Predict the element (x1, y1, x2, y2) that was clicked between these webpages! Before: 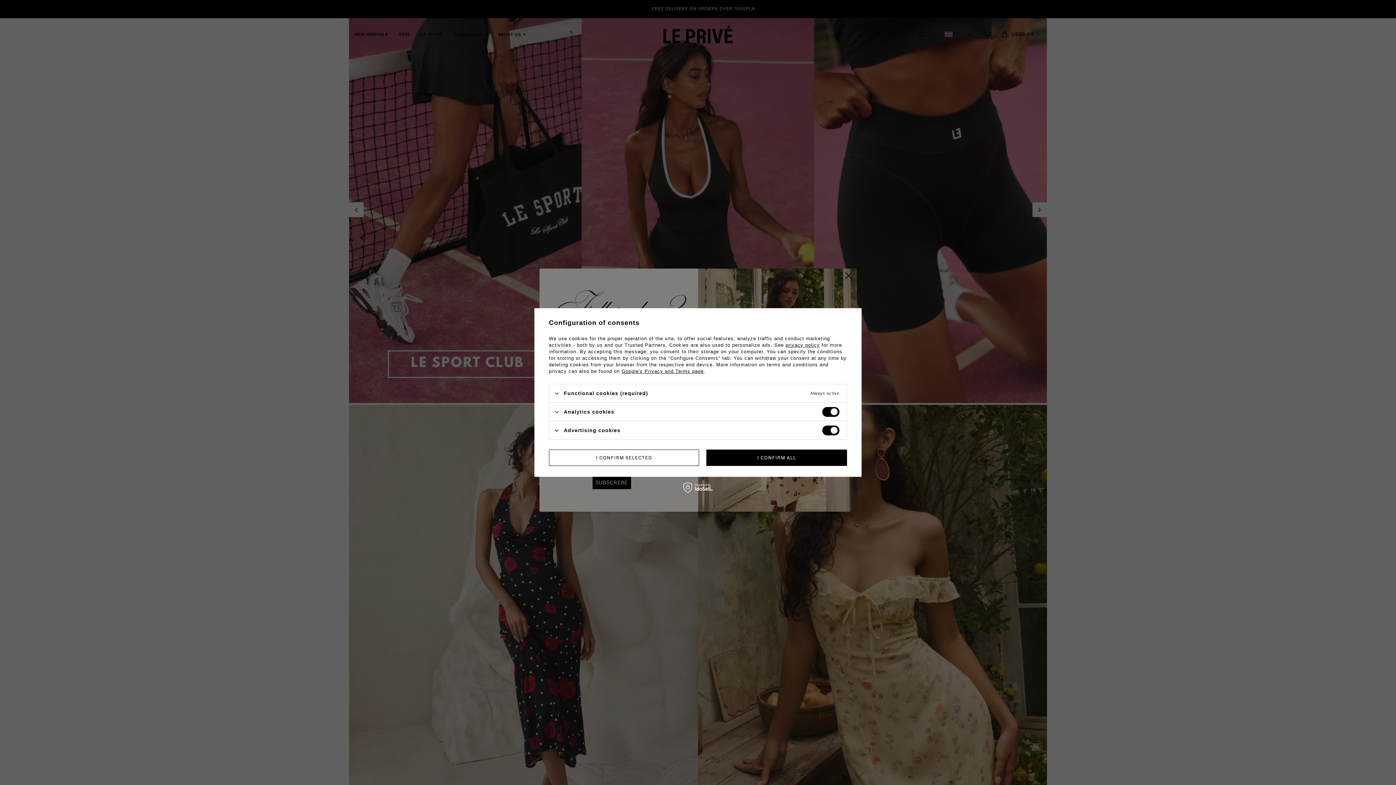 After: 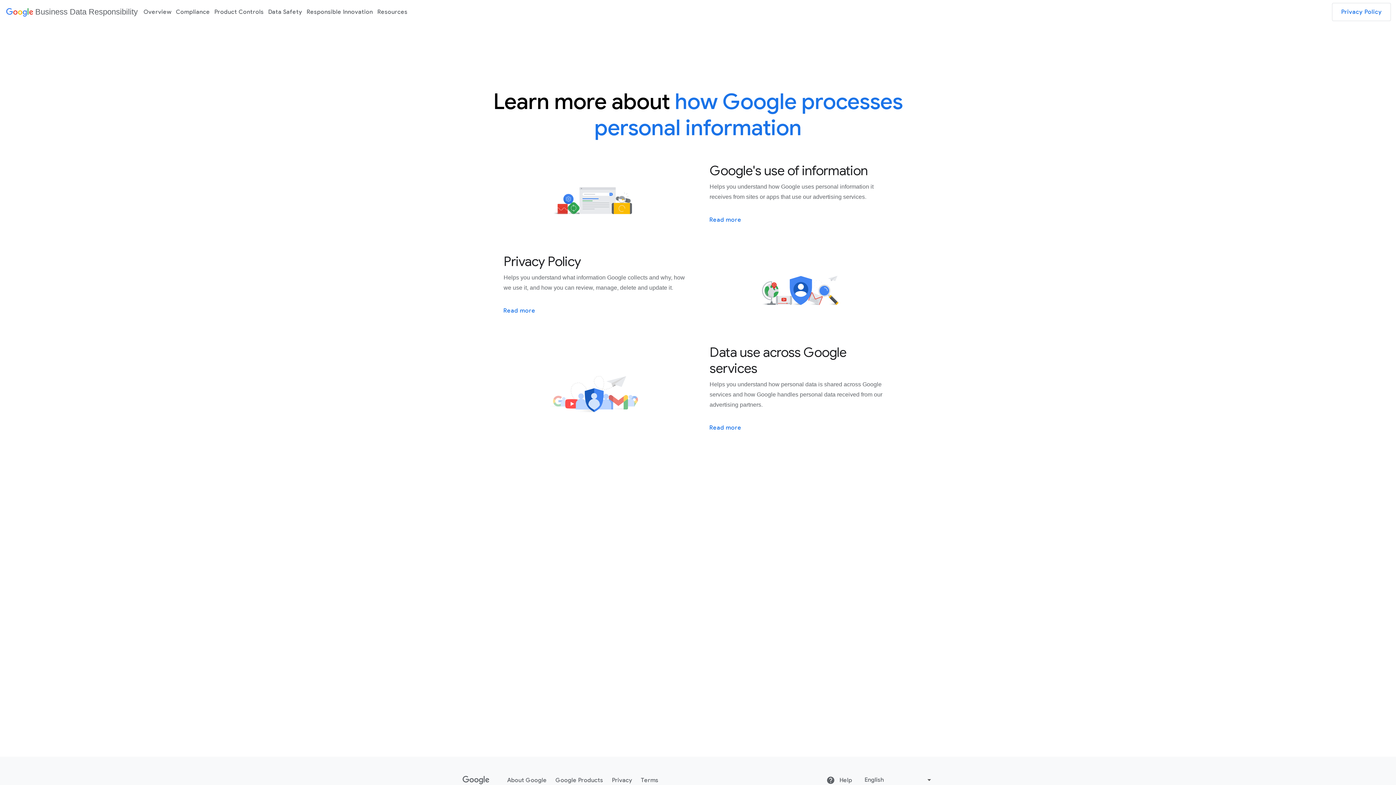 Action: label: Google's Privacy and Terms page bbox: (621, 368, 704, 374)